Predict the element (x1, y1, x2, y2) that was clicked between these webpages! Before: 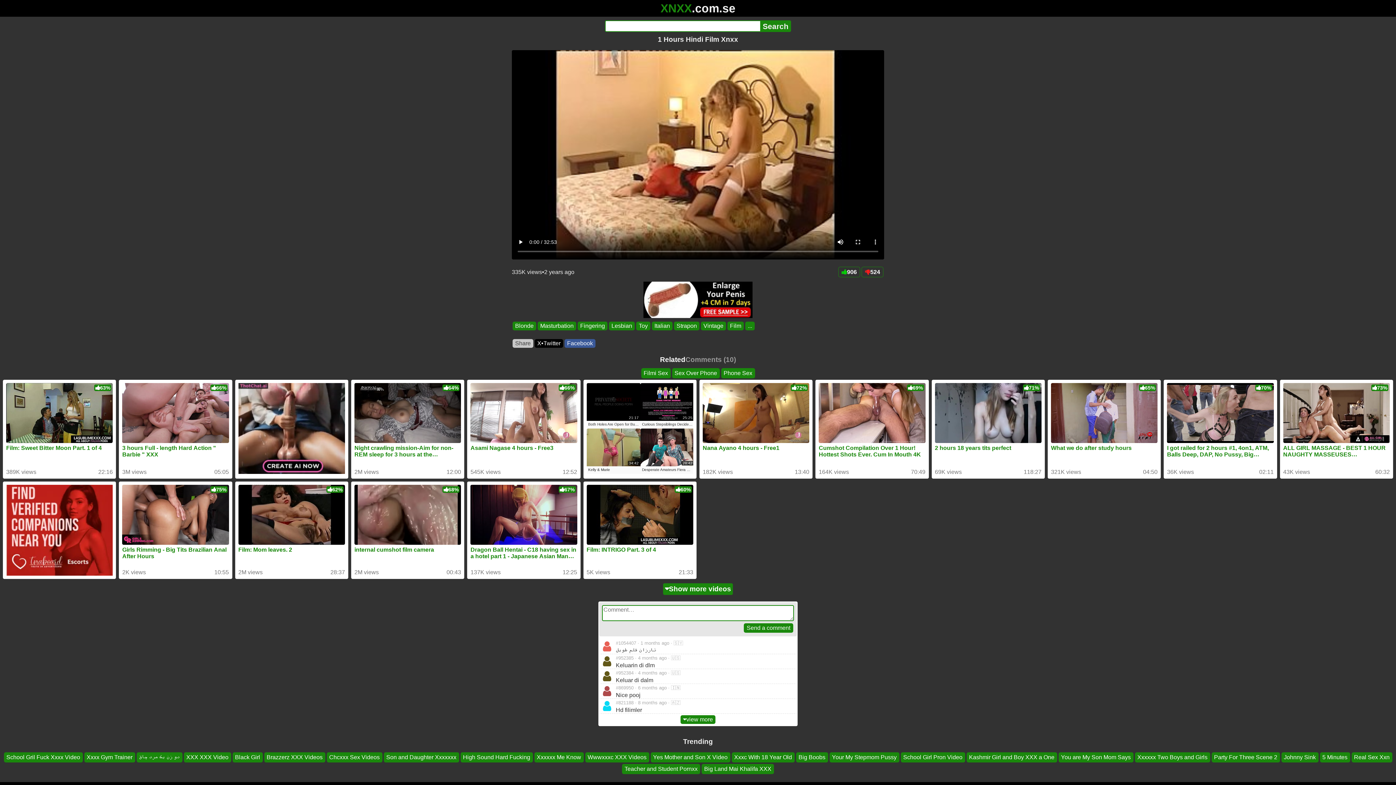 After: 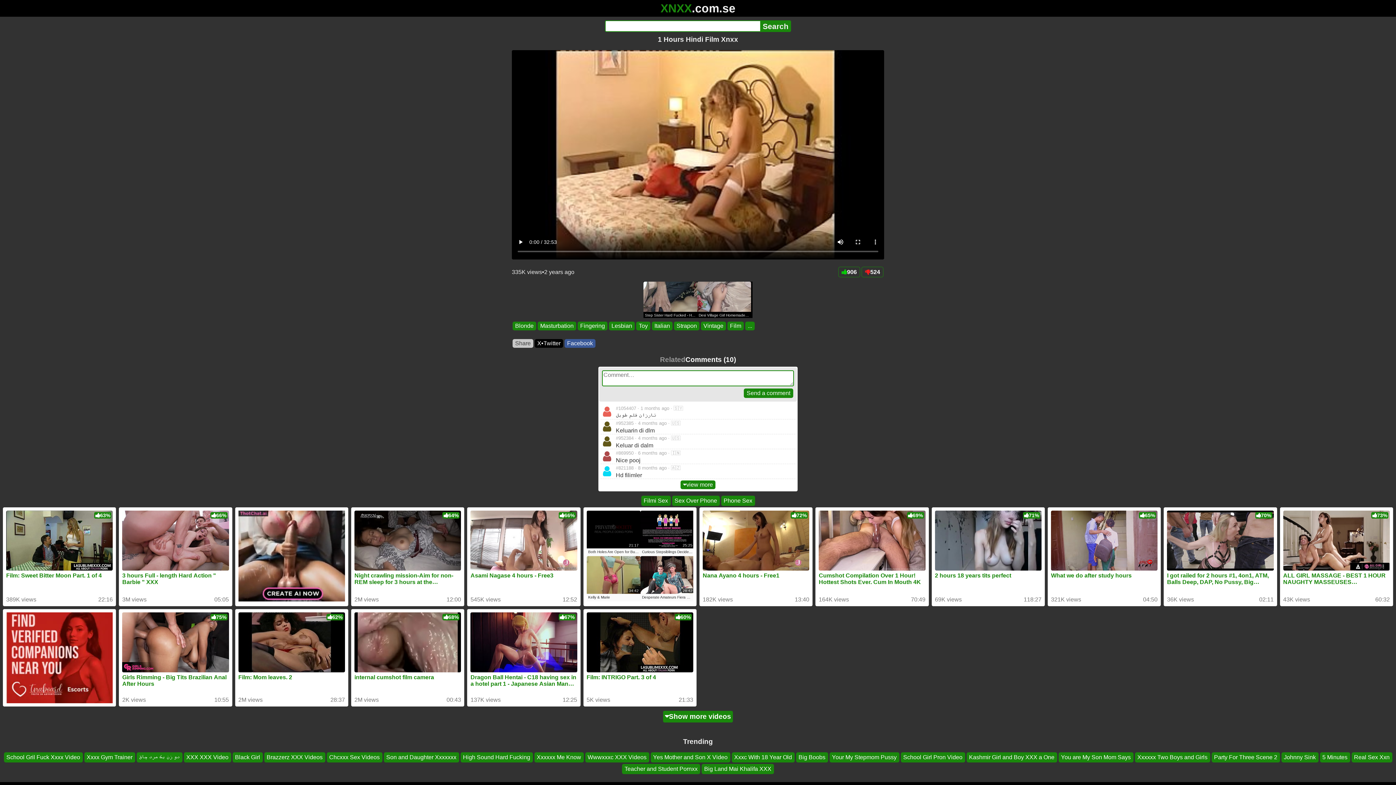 Action: bbox: (685, 356, 736, 363) label: Comments (10)